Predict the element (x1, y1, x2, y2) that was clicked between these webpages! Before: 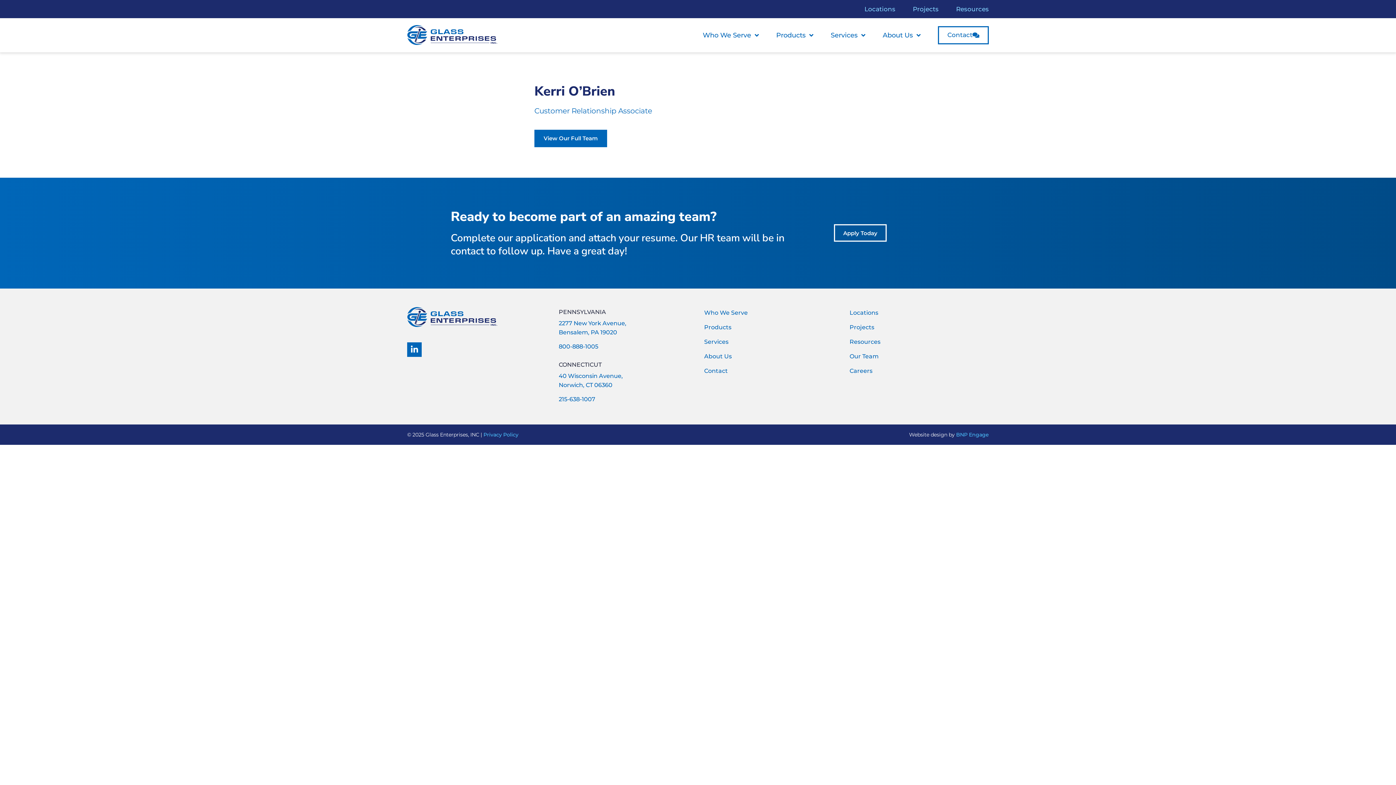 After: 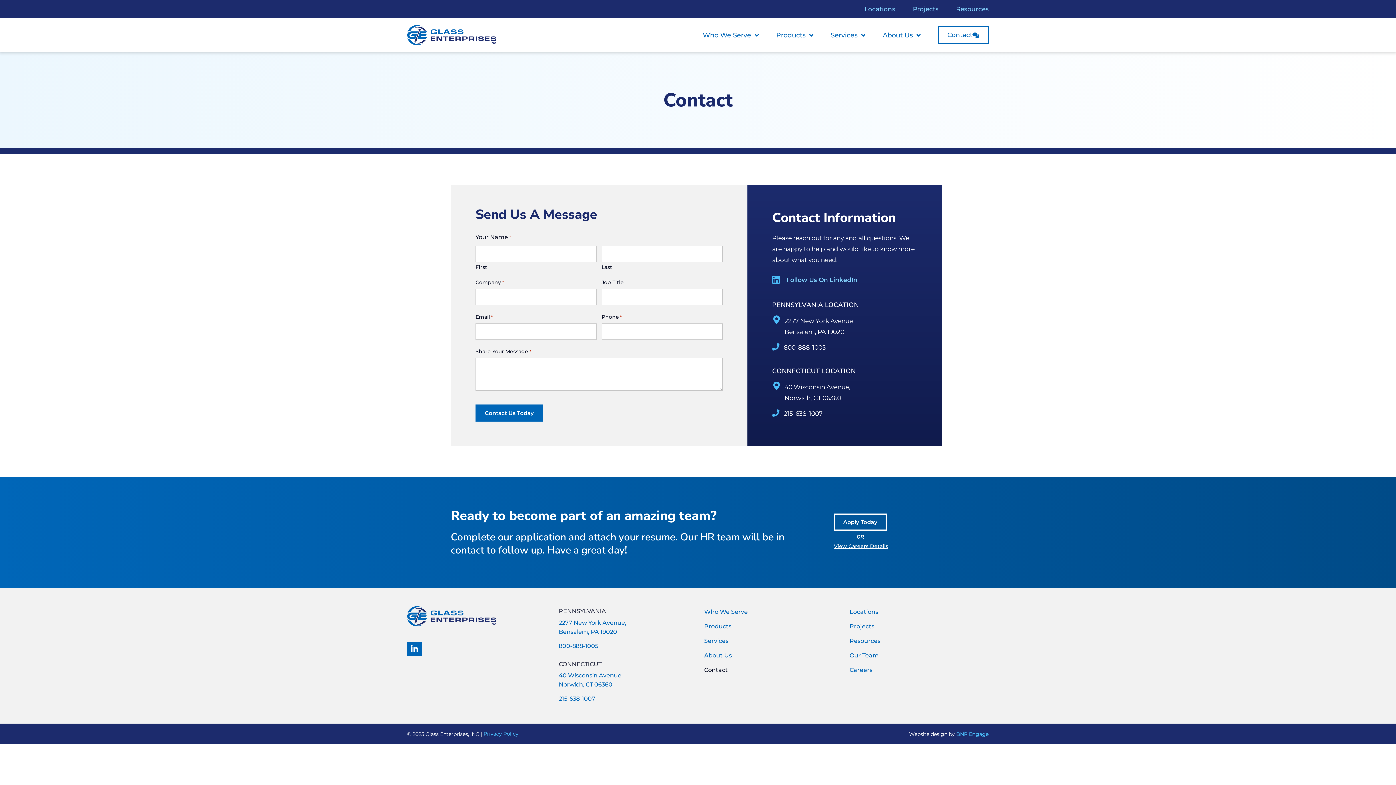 Action: bbox: (938, 26, 989, 44) label: Contact